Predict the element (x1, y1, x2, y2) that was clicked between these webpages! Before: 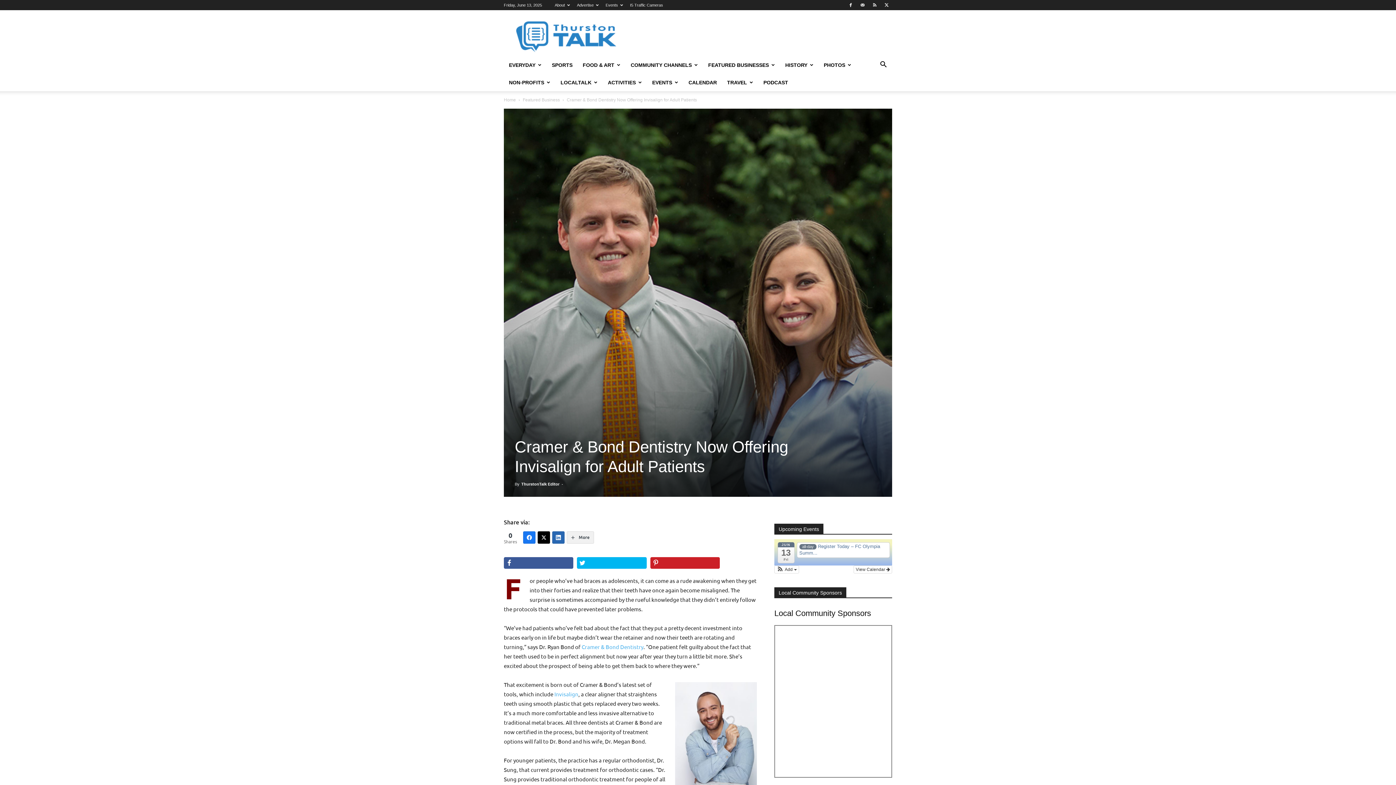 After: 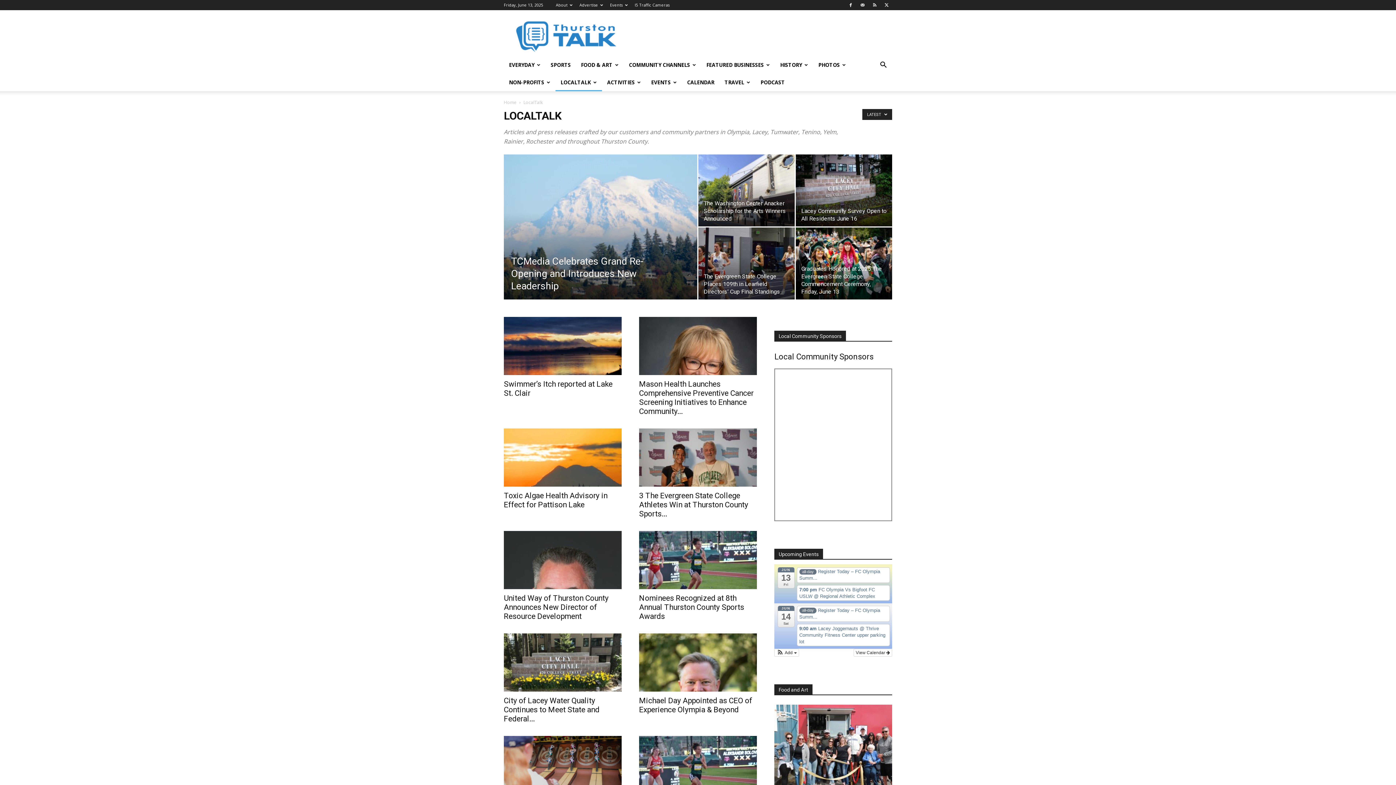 Action: label: LOCALTALK bbox: (555, 73, 602, 91)